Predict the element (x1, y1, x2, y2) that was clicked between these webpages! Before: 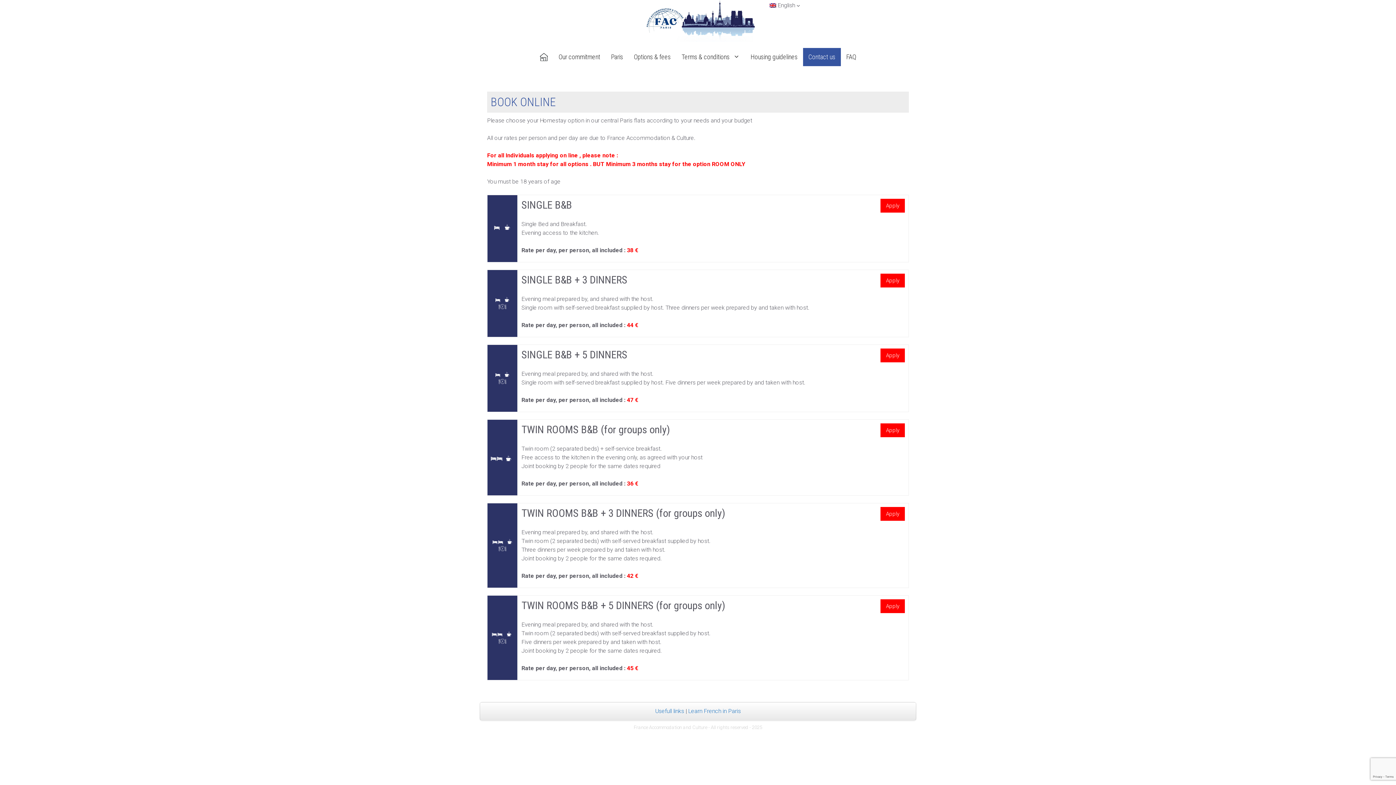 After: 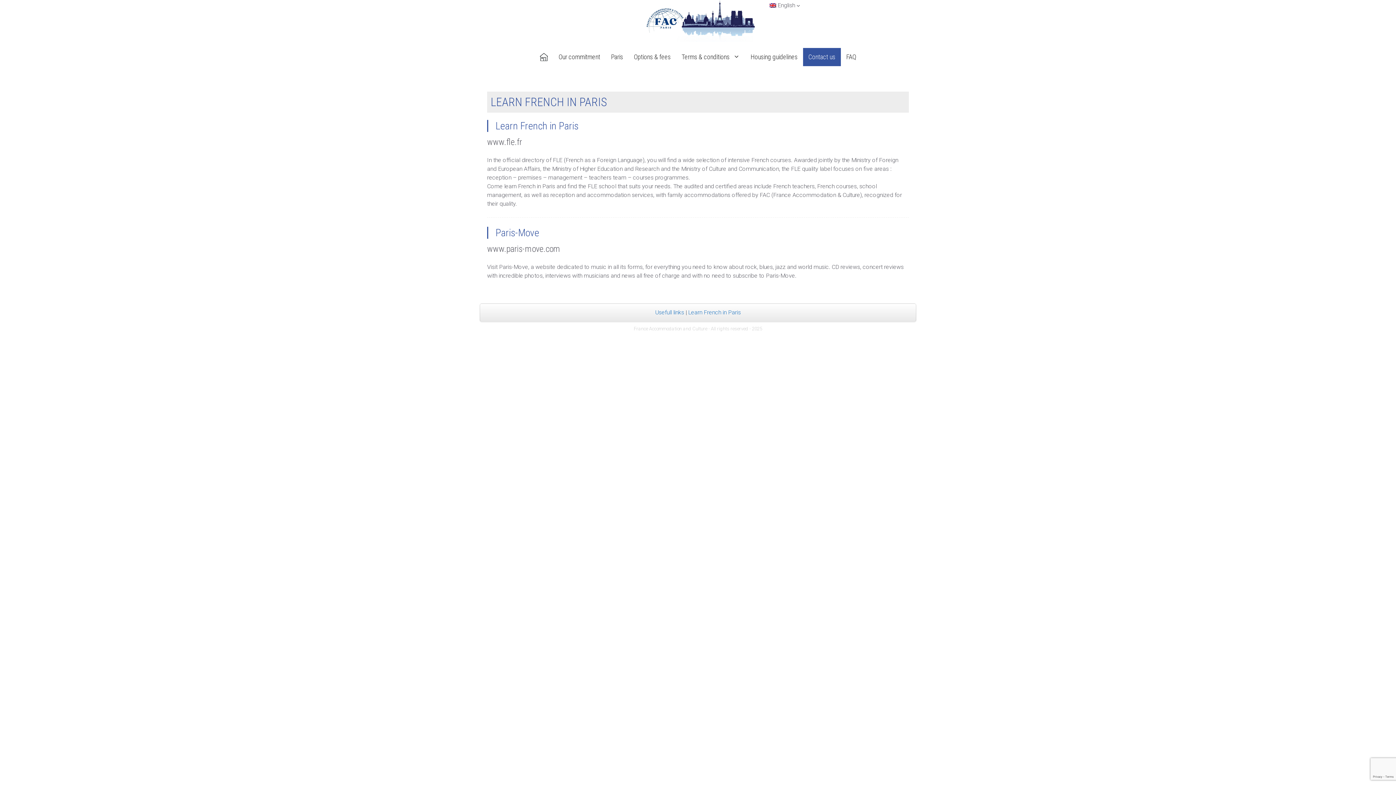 Action: label: Learn French in Paris bbox: (688, 708, 741, 714)